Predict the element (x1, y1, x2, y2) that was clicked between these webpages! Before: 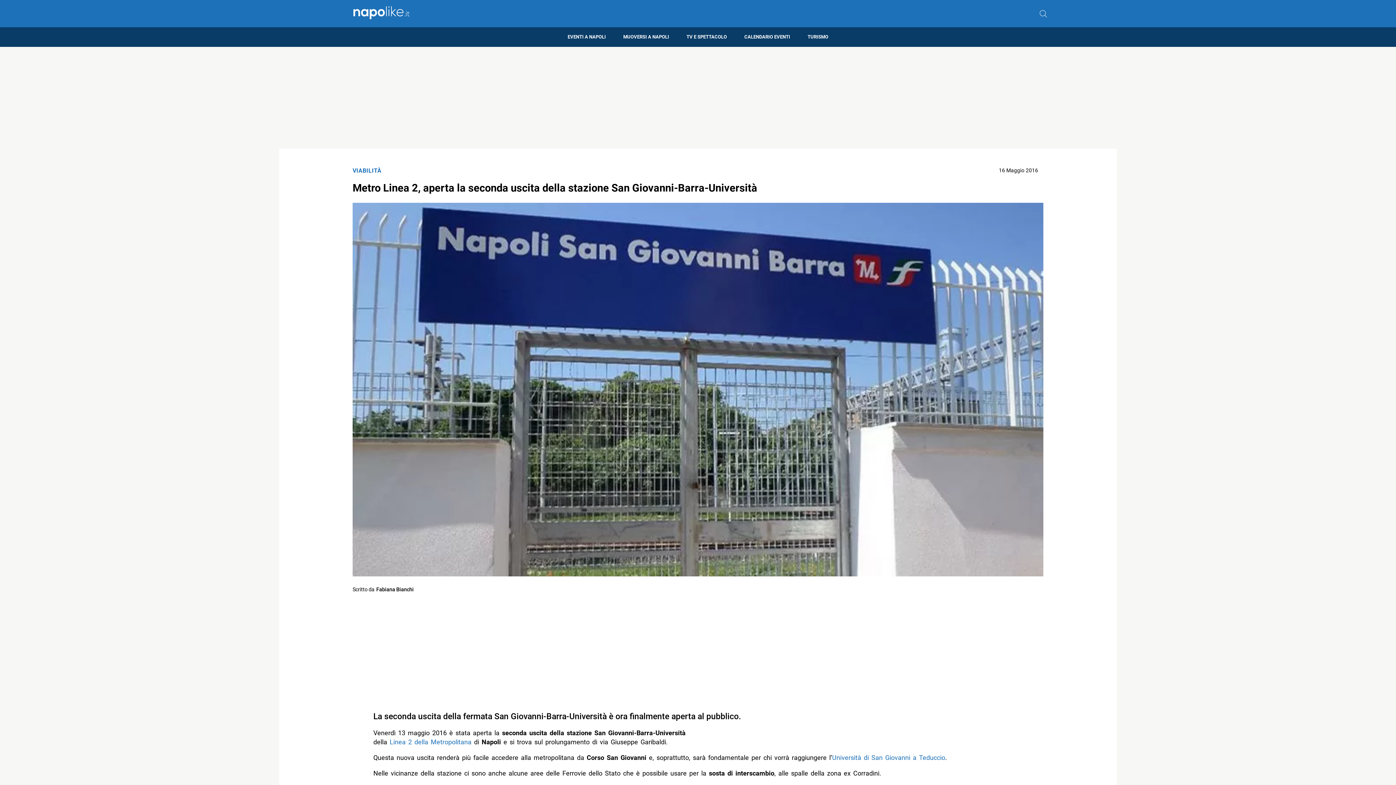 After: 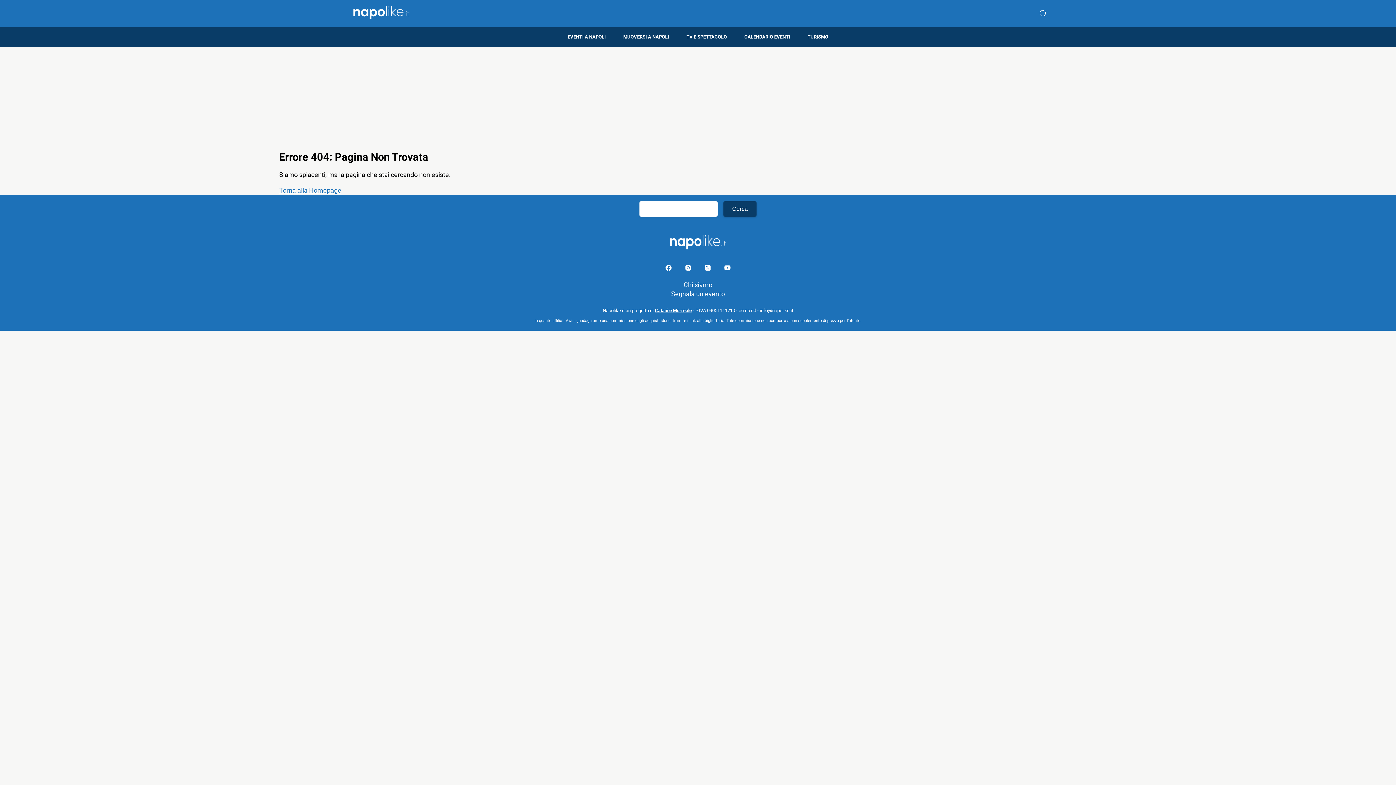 Action: label: Università di San Giovanni a Teduccio bbox: (832, 753, 945, 762)